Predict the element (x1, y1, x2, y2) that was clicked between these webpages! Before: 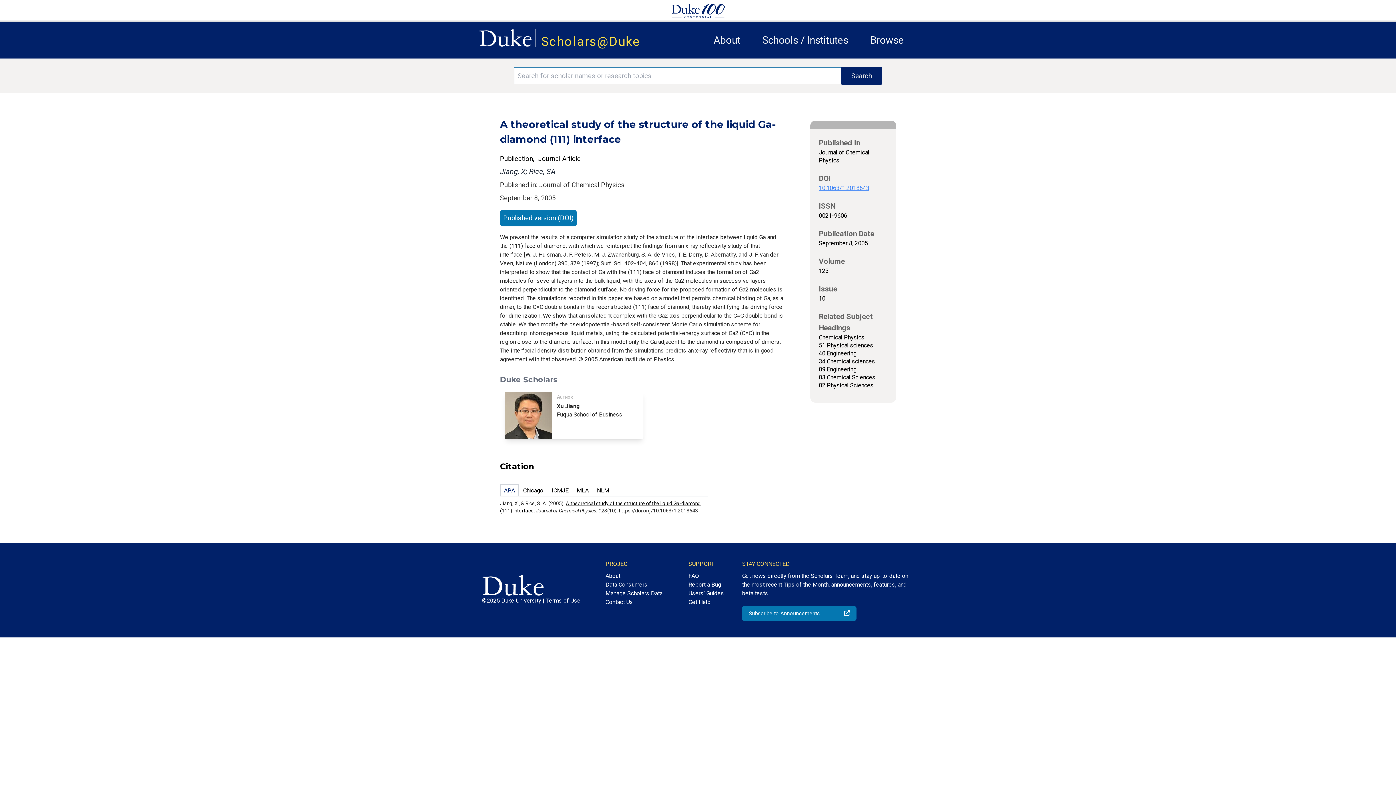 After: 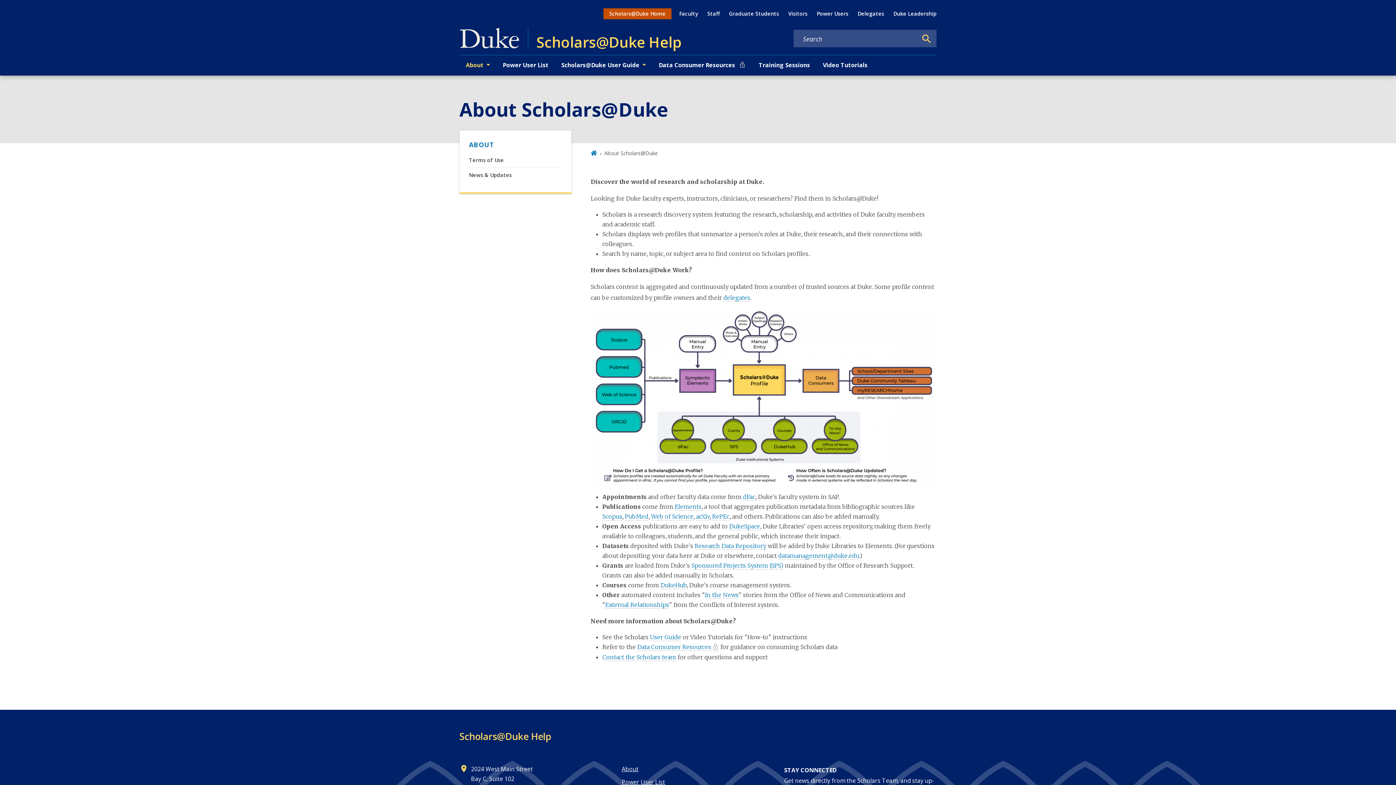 Action: label: About bbox: (713, 34, 740, 46)